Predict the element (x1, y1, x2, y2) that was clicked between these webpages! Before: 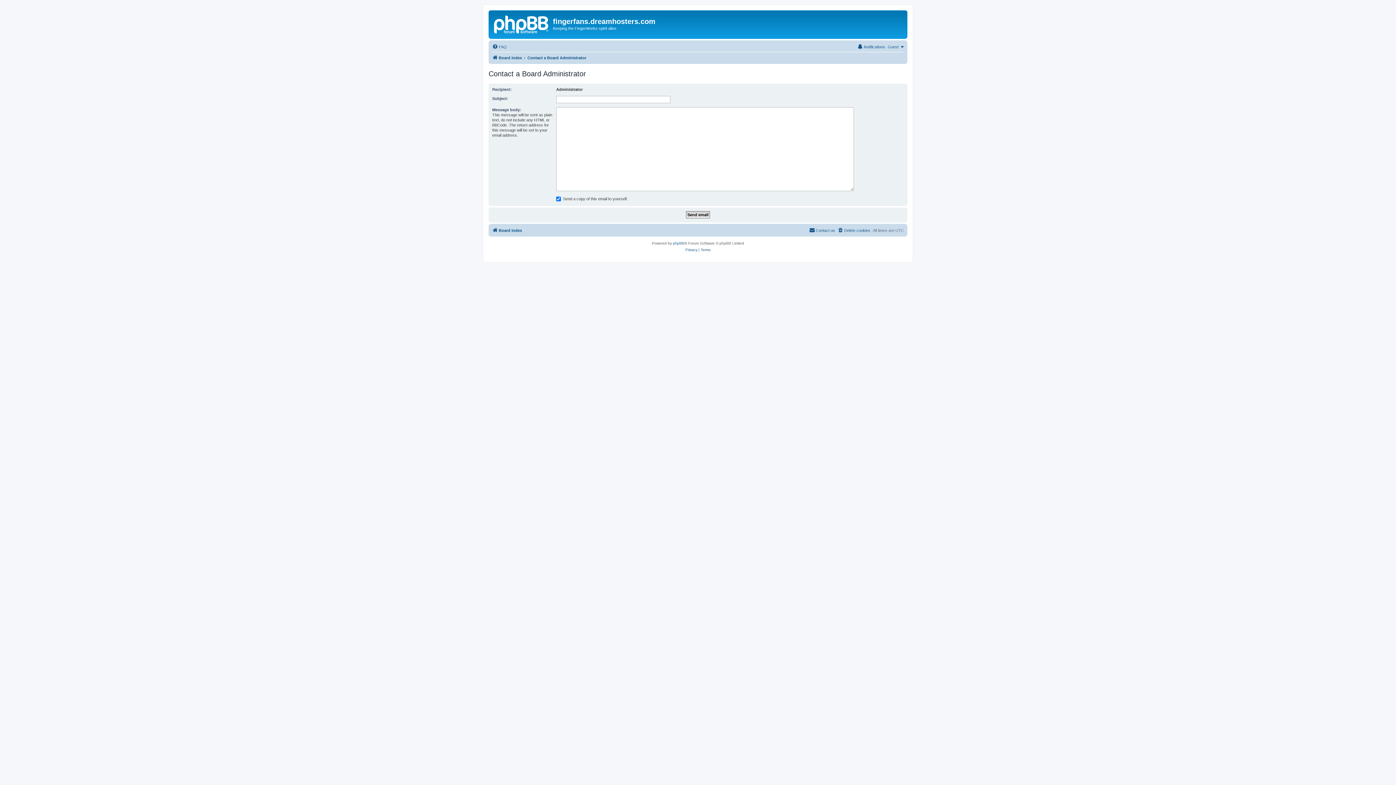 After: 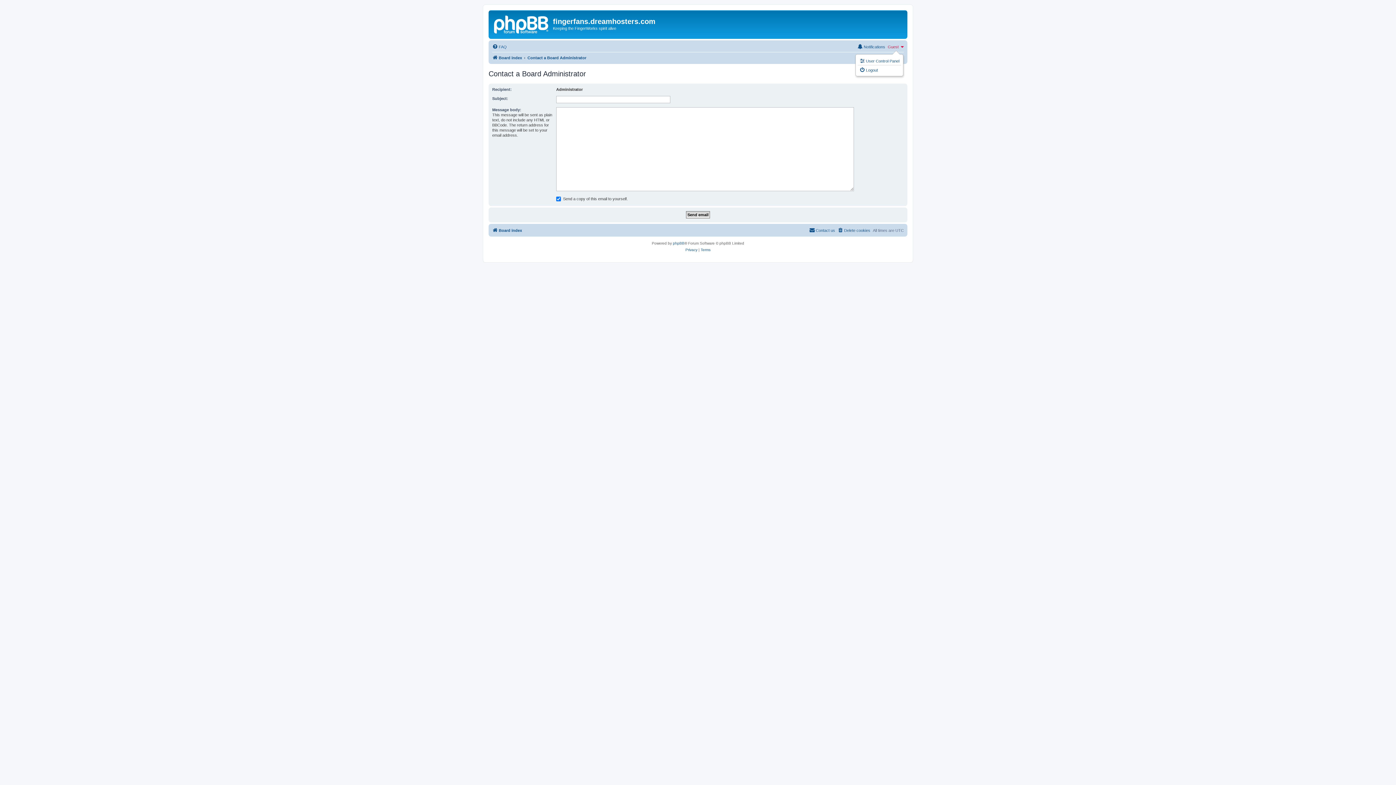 Action: label: Guest bbox: (888, 42, 904, 51)